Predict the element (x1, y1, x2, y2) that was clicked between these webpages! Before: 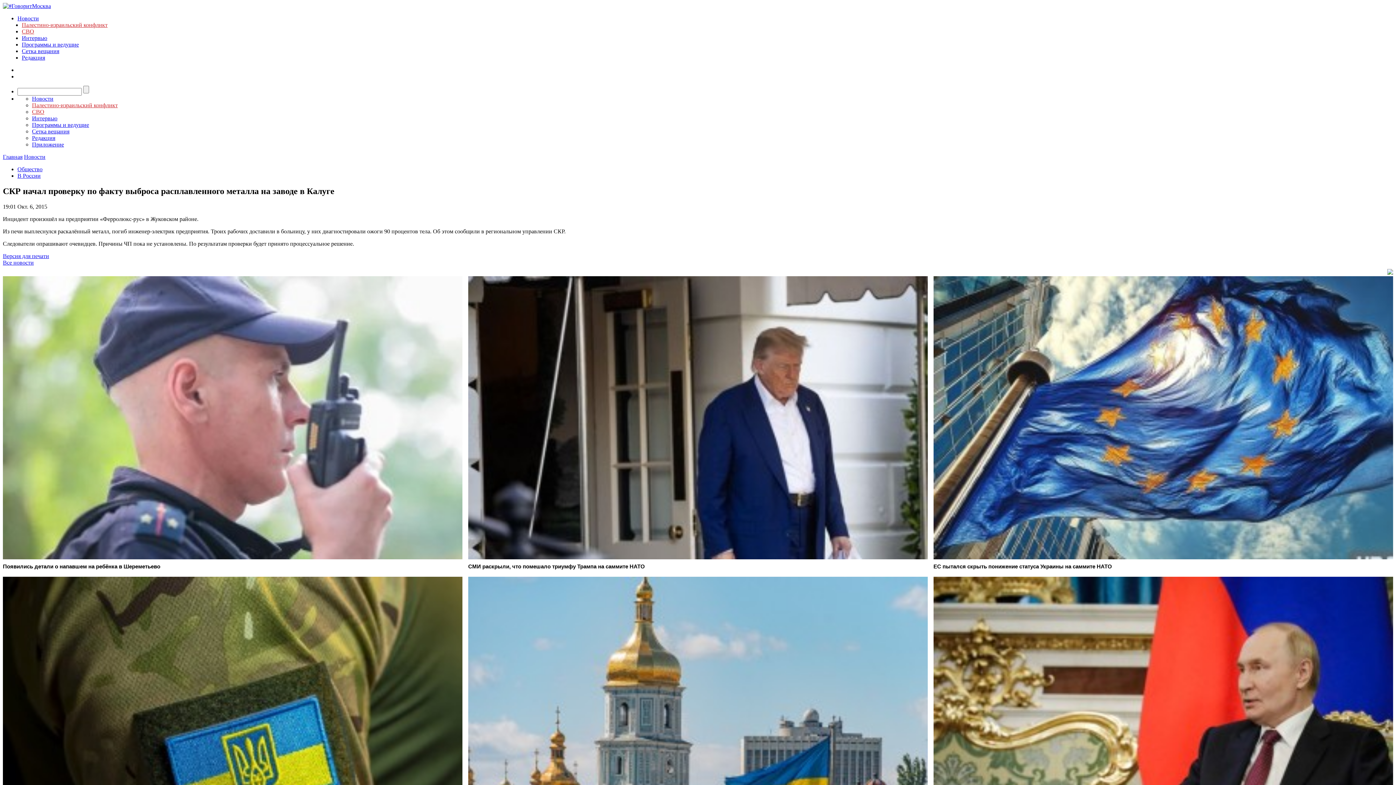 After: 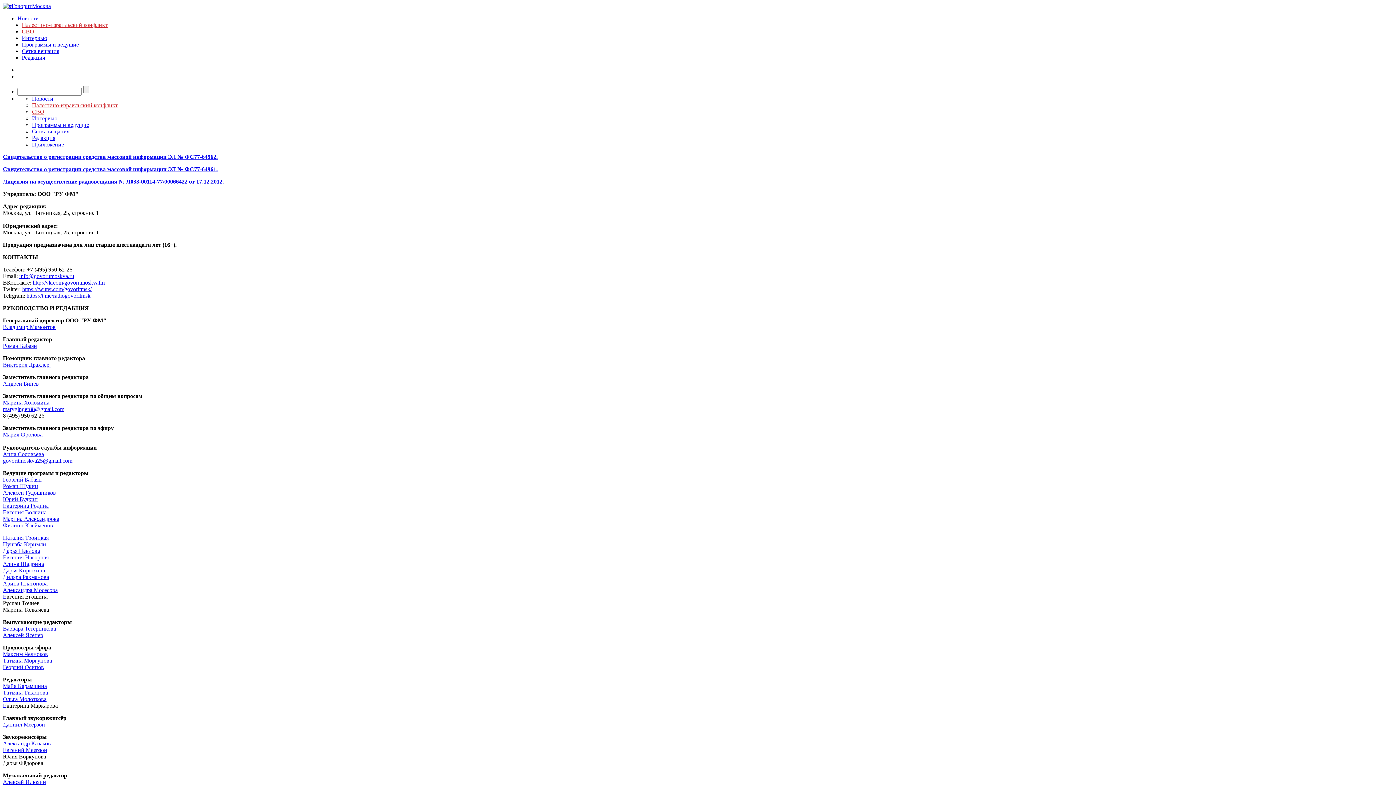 Action: bbox: (21, 54, 45, 60) label: Редакция